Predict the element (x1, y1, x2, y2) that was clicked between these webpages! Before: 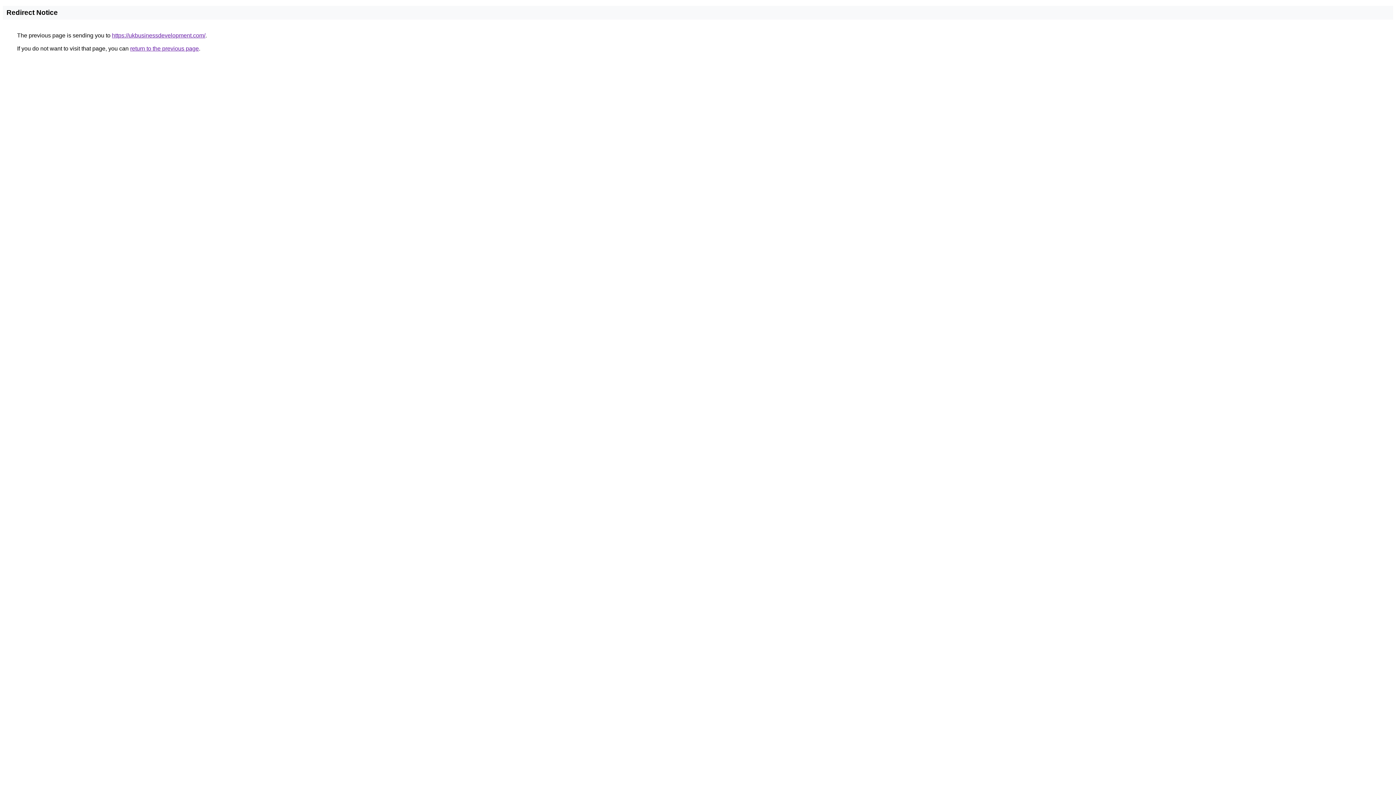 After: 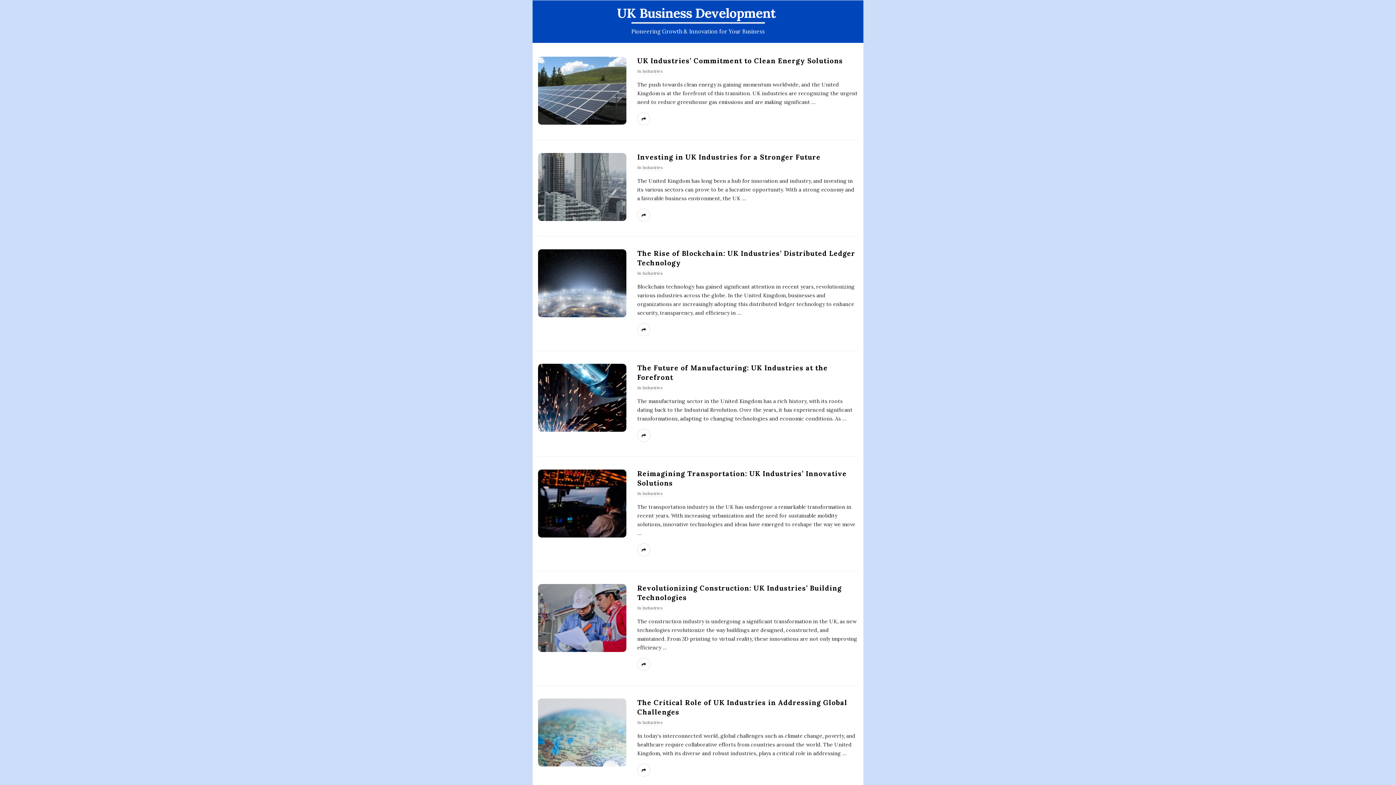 Action: label: https://ukbusinessdevelopment.com/ bbox: (112, 32, 205, 38)